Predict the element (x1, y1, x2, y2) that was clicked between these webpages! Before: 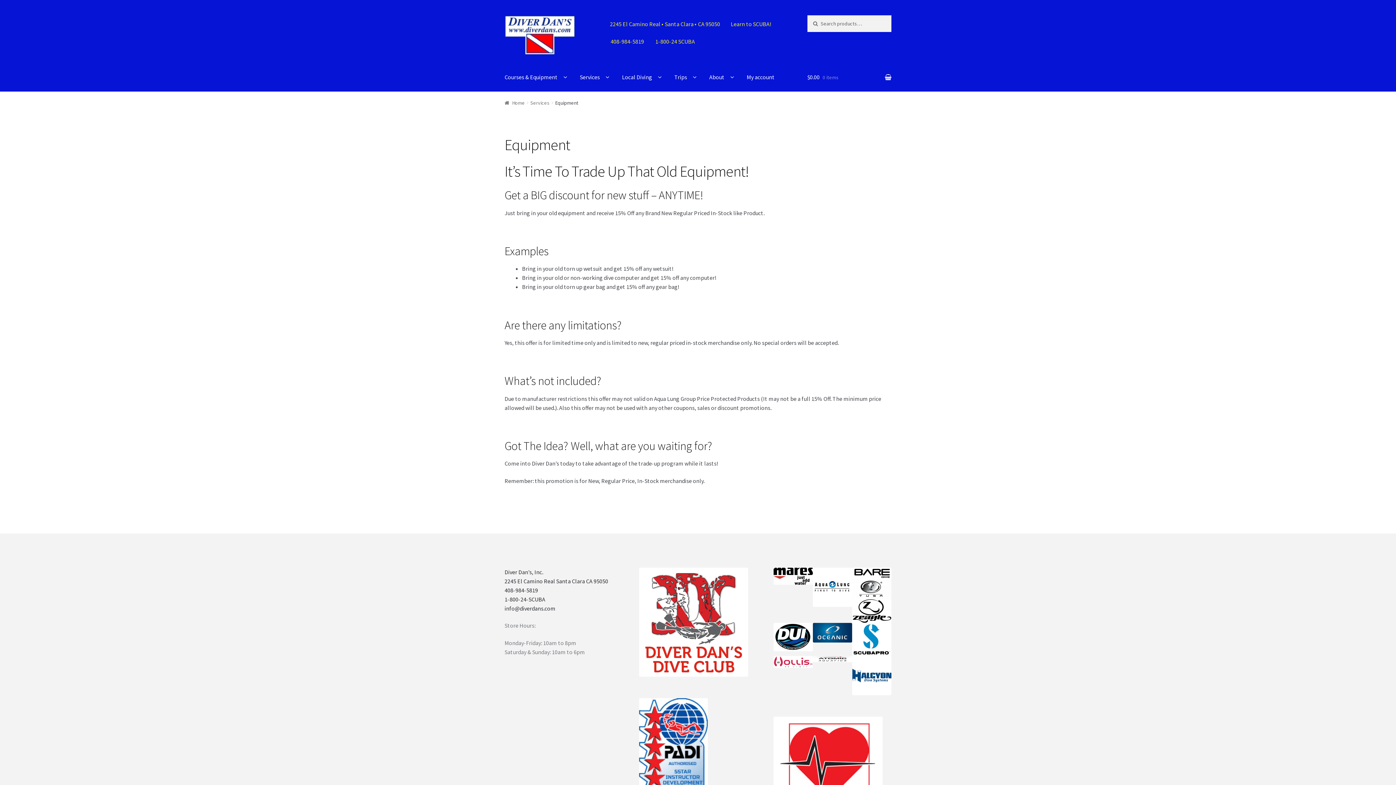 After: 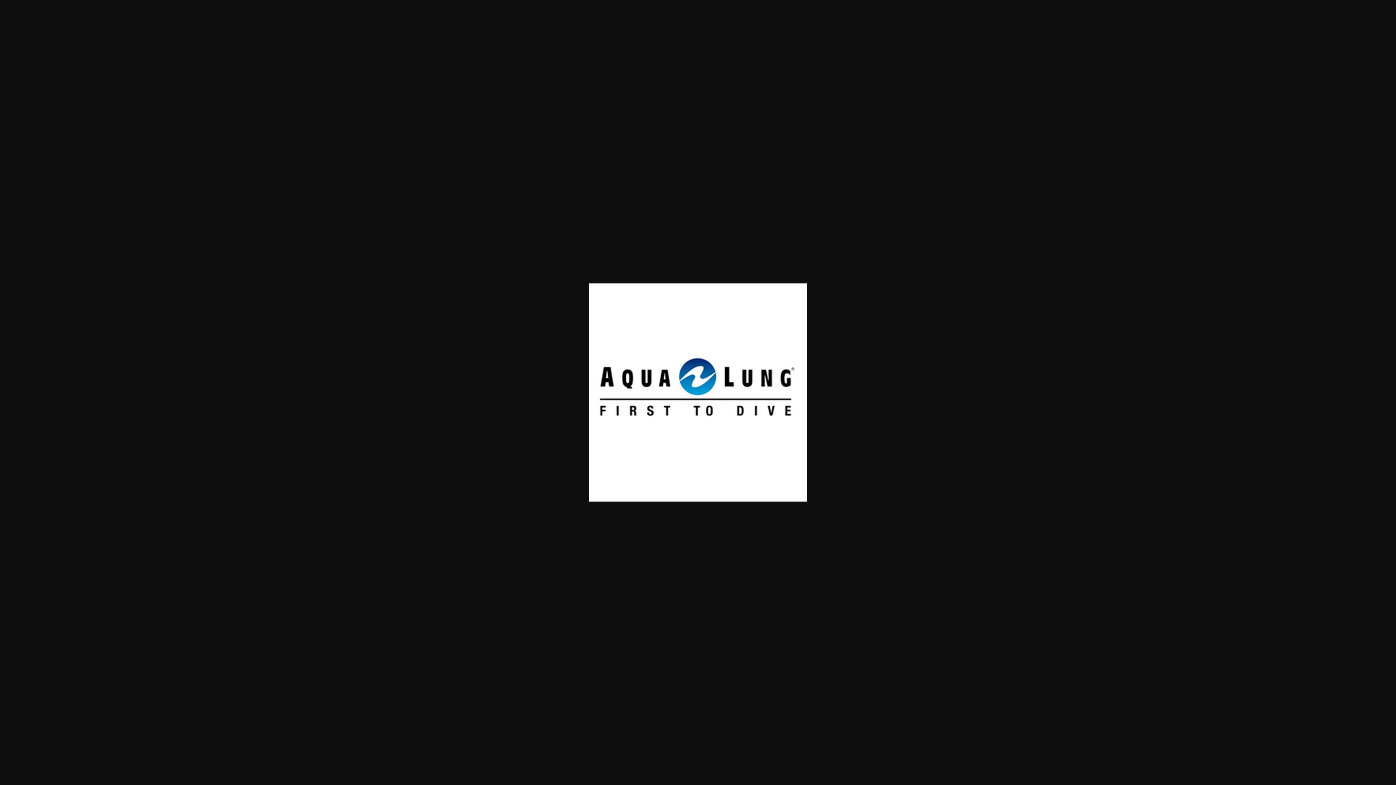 Action: bbox: (813, 567, 852, 607)